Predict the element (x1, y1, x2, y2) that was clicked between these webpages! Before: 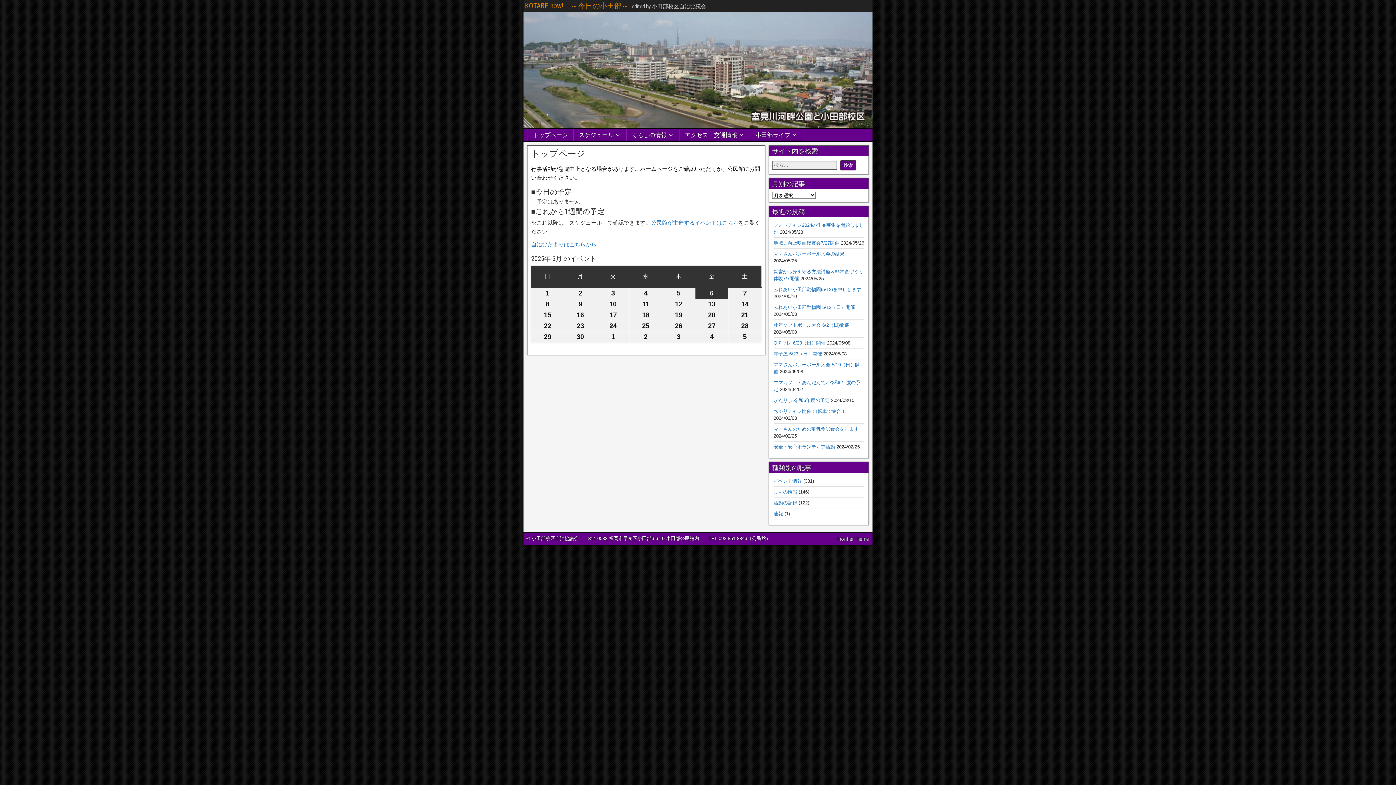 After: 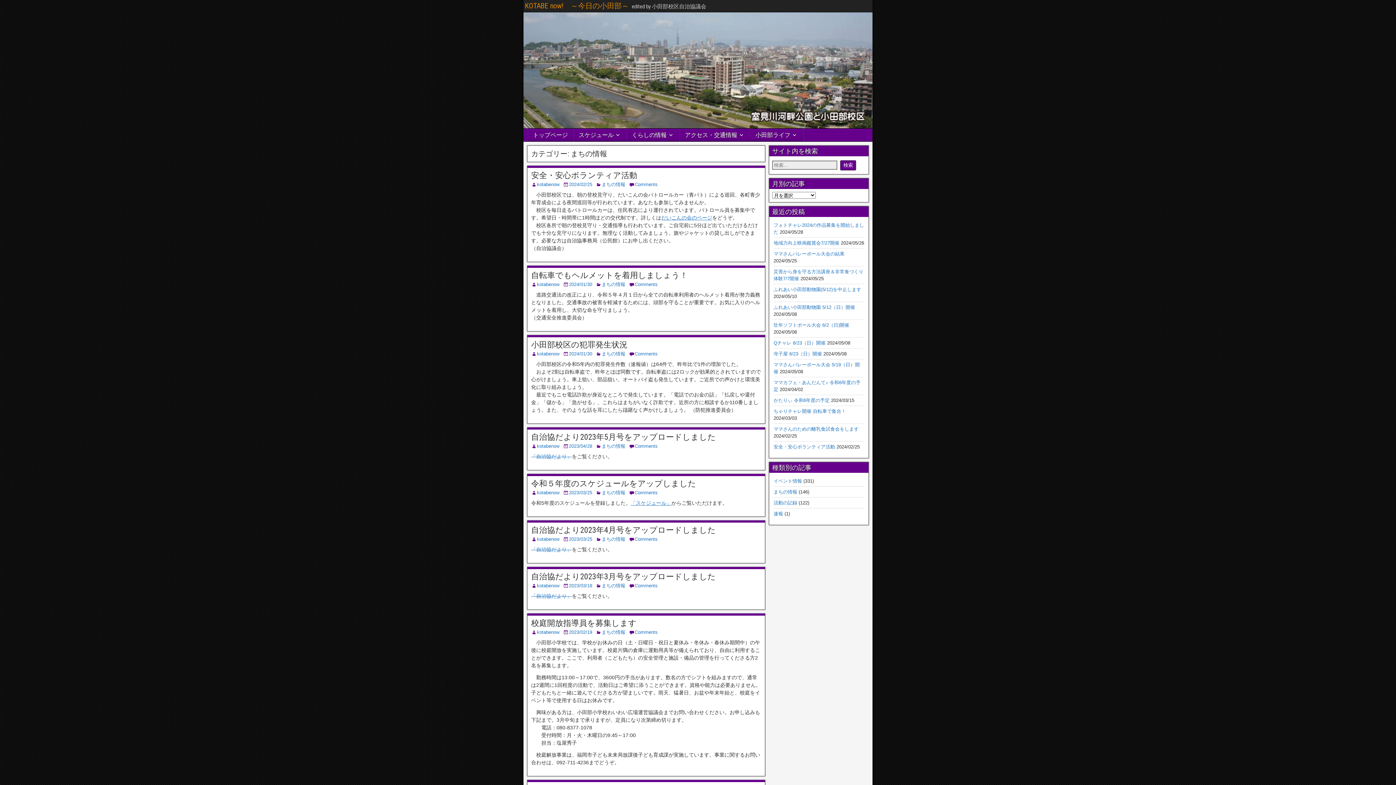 Action: label: まちの情報 bbox: (773, 489, 797, 494)